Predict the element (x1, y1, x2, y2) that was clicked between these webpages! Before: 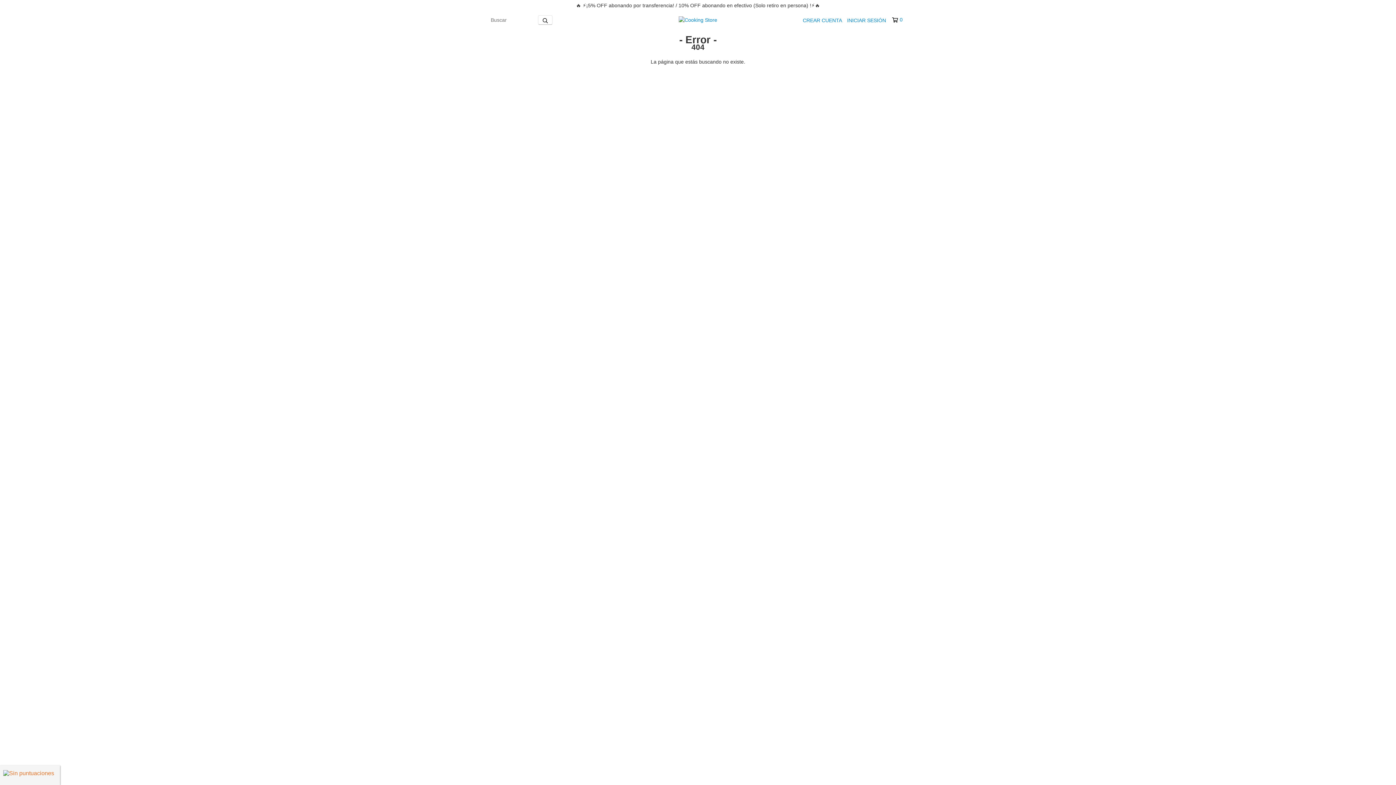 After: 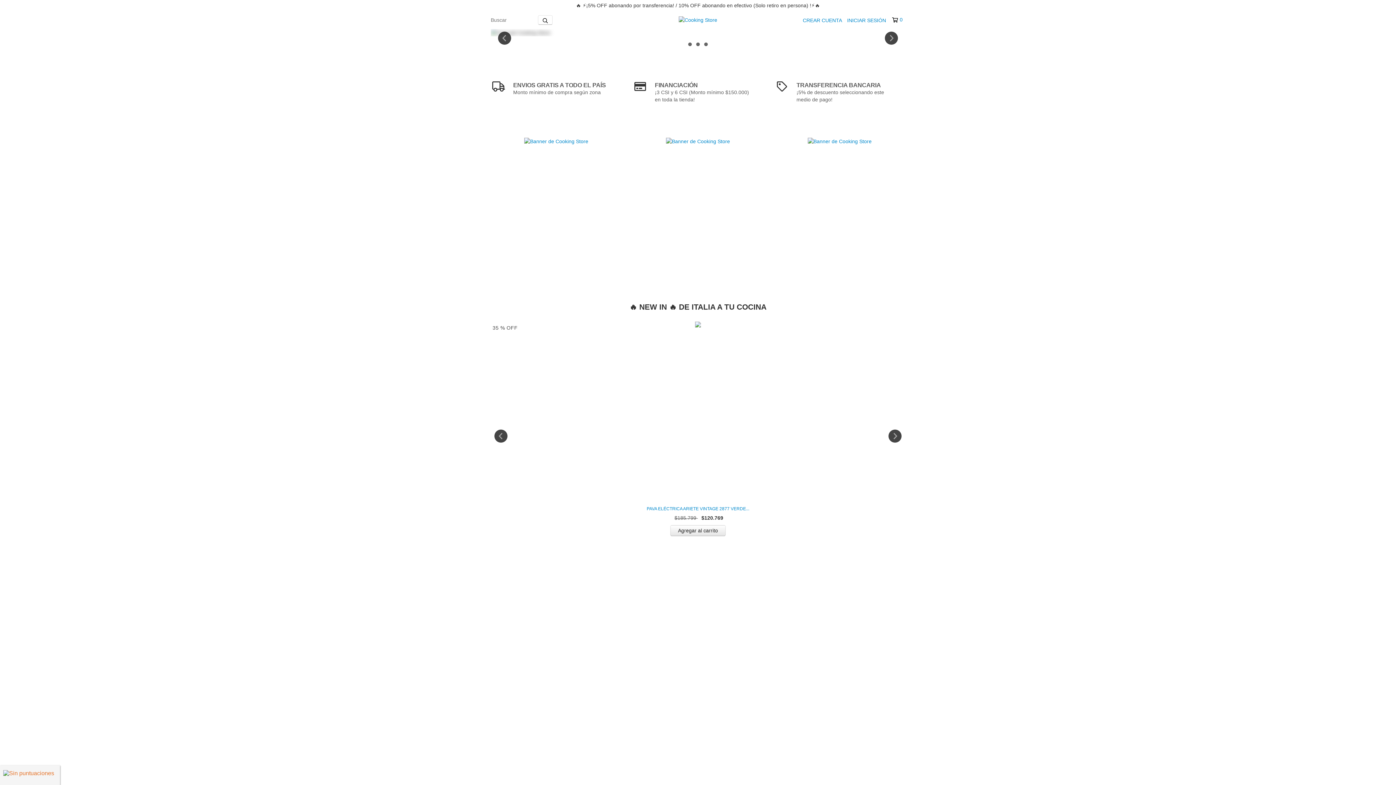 Action: bbox: (678, 16, 717, 22)